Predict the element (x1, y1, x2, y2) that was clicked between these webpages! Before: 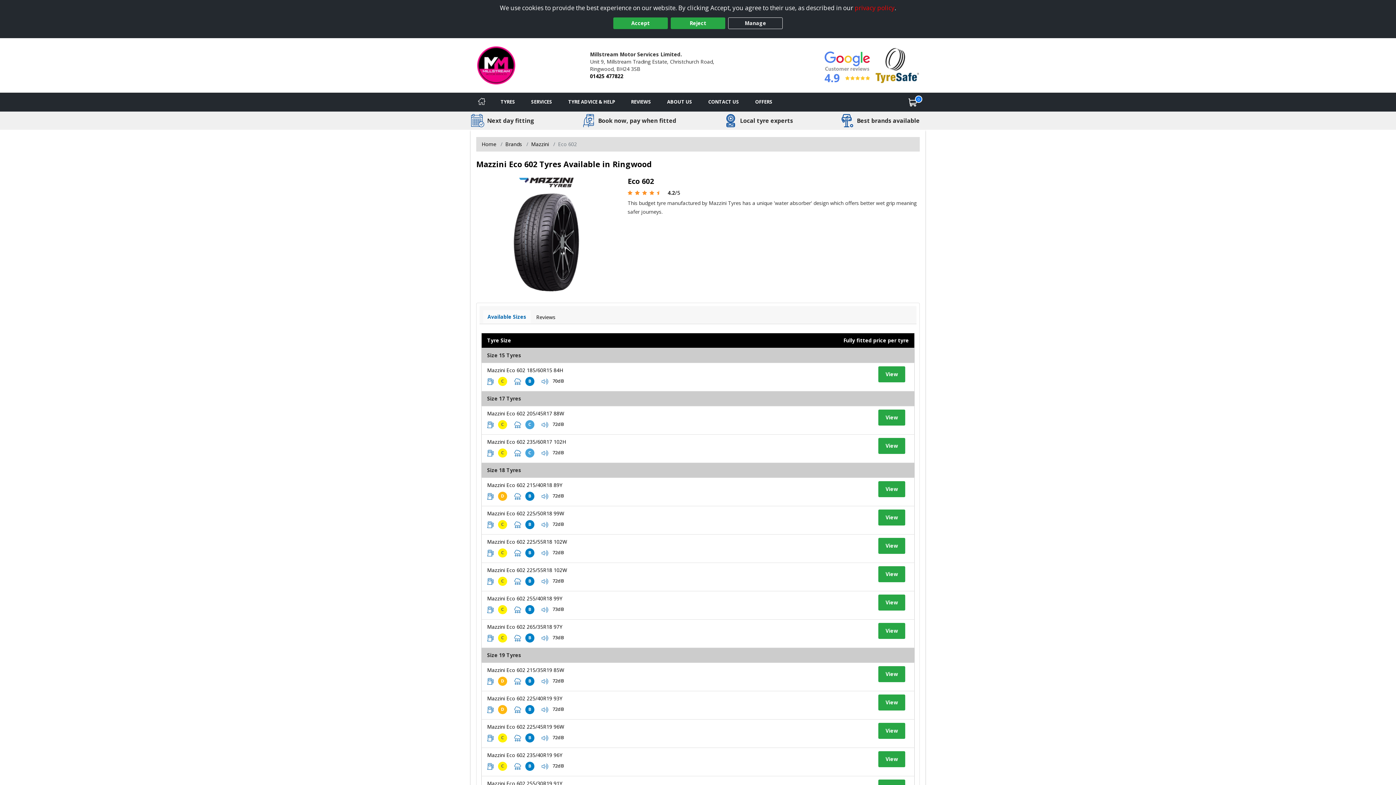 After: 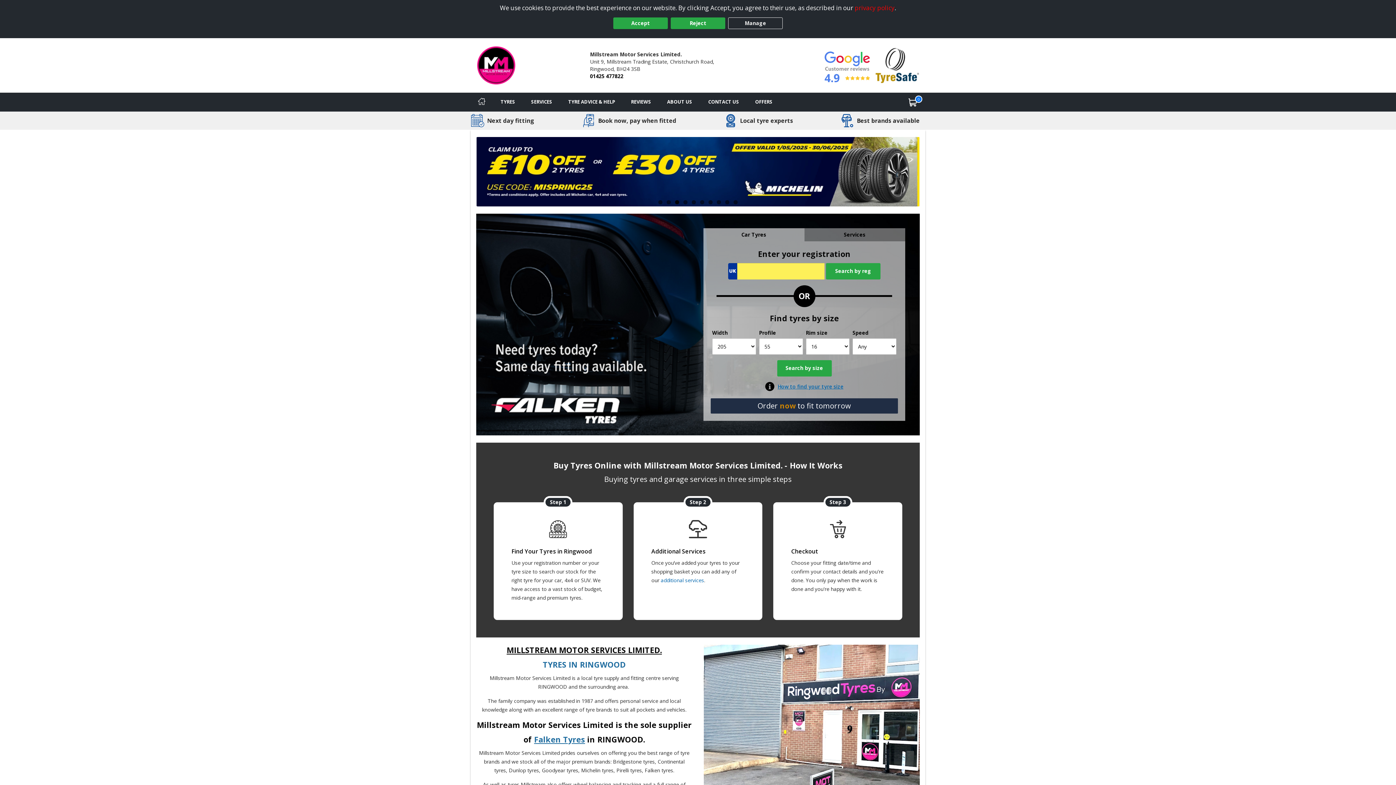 Action: label: View Home page bbox: (481, 140, 496, 147)